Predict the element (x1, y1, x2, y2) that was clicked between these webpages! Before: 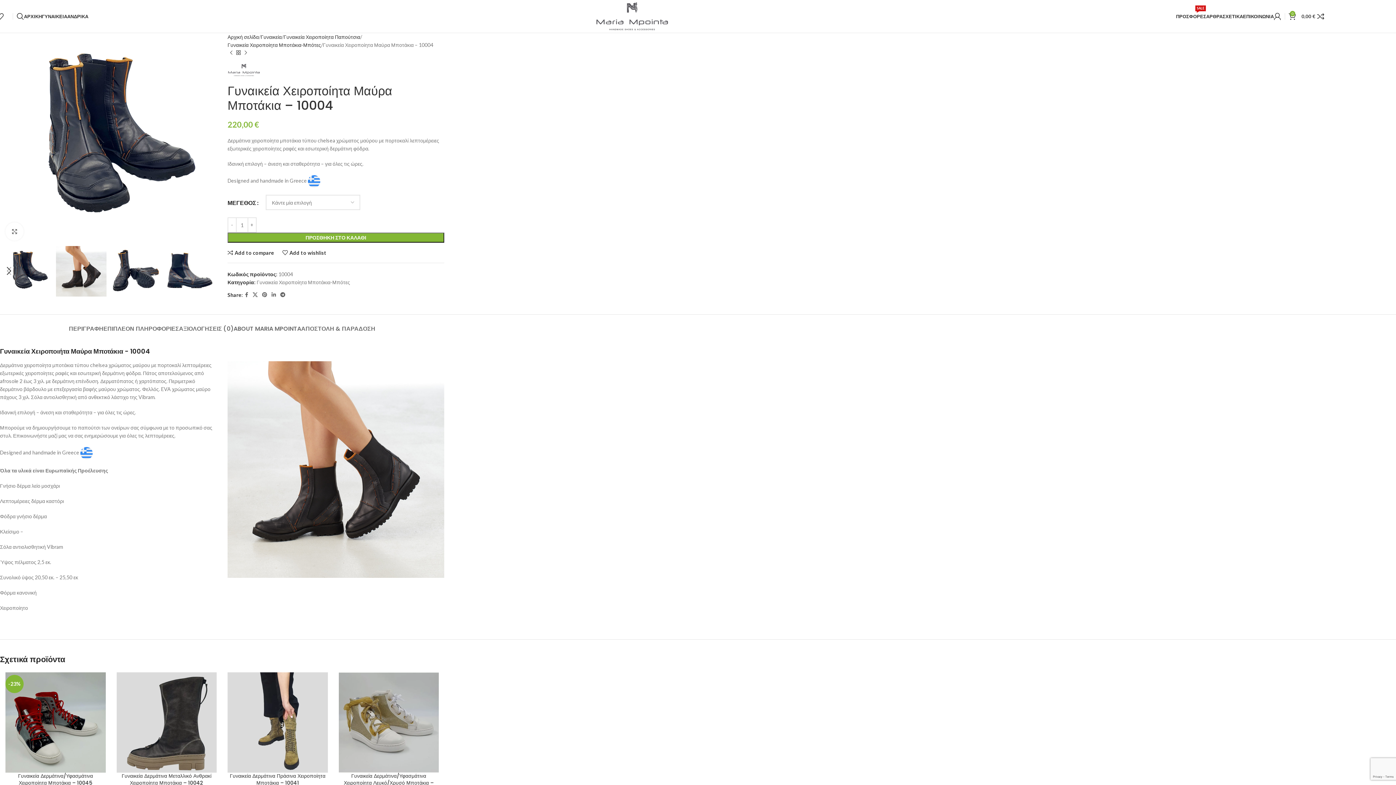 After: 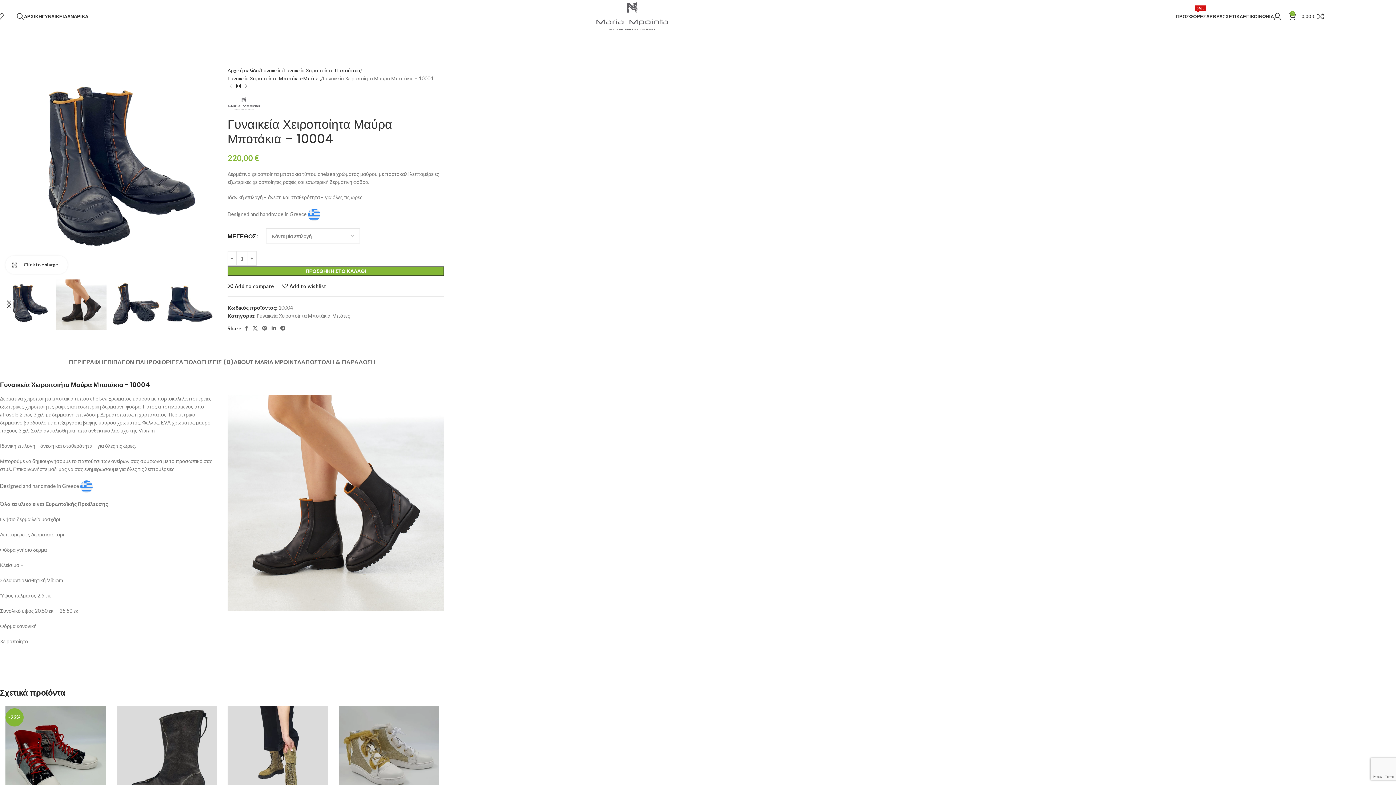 Action: label: Click to enlarge bbox: (5, 222, 23, 240)